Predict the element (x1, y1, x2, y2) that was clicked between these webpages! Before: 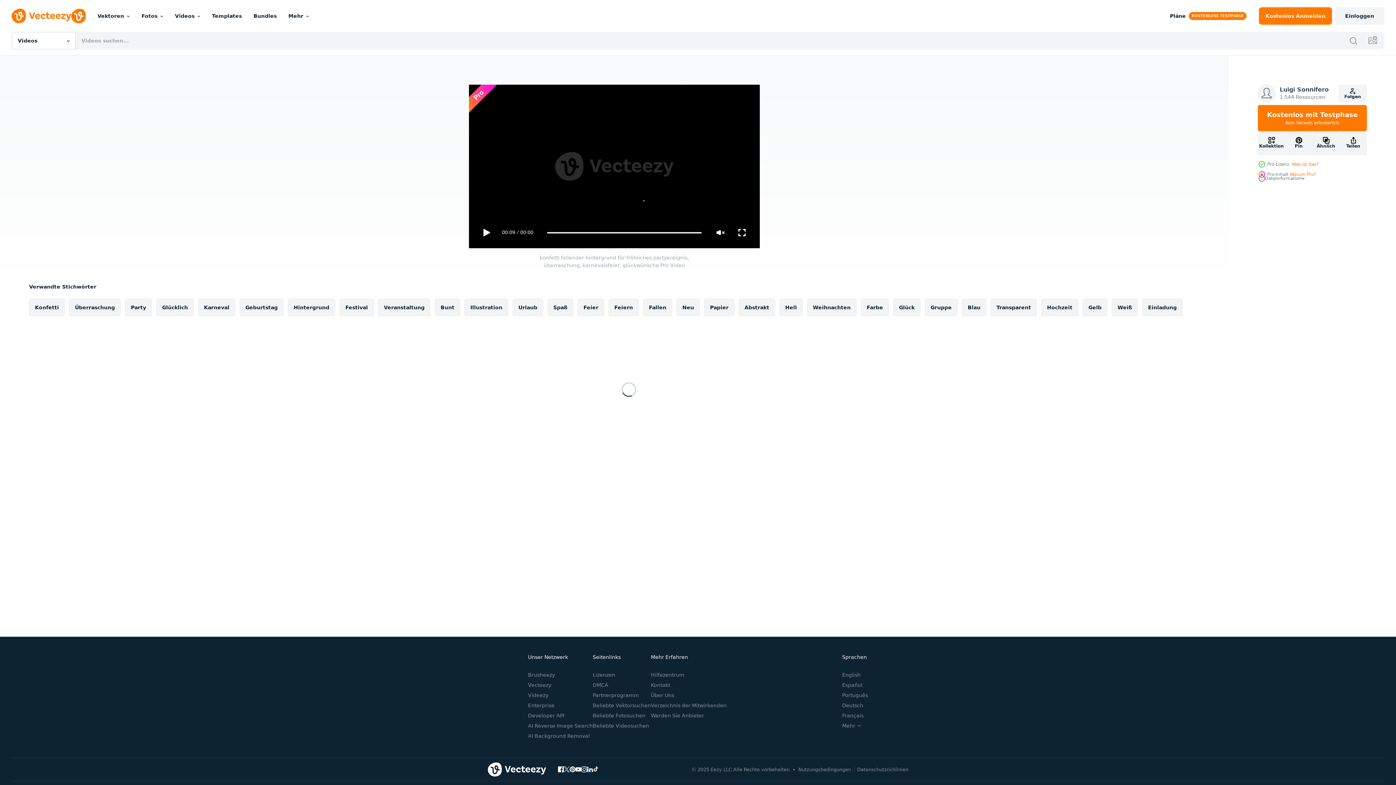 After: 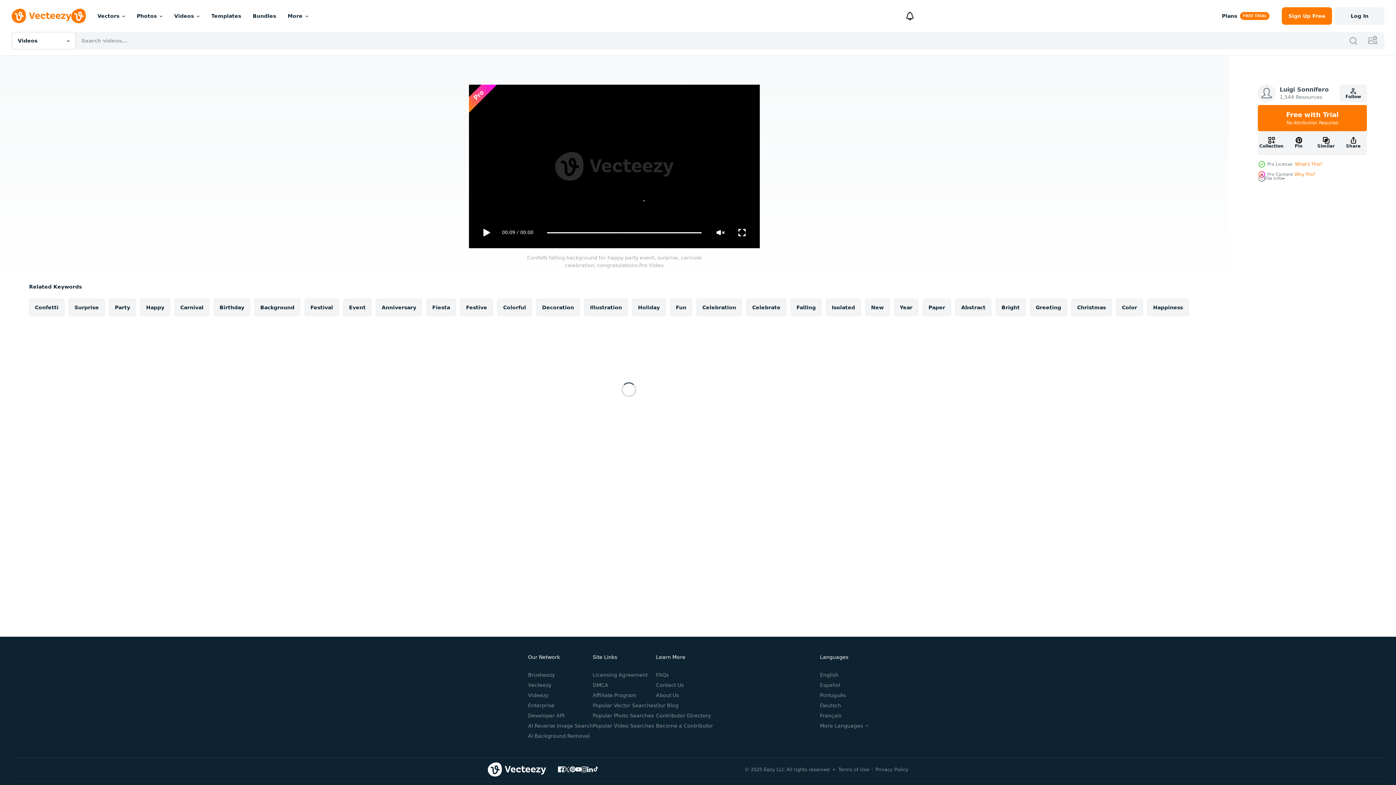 Action: bbox: (842, 672, 860, 678) label: English